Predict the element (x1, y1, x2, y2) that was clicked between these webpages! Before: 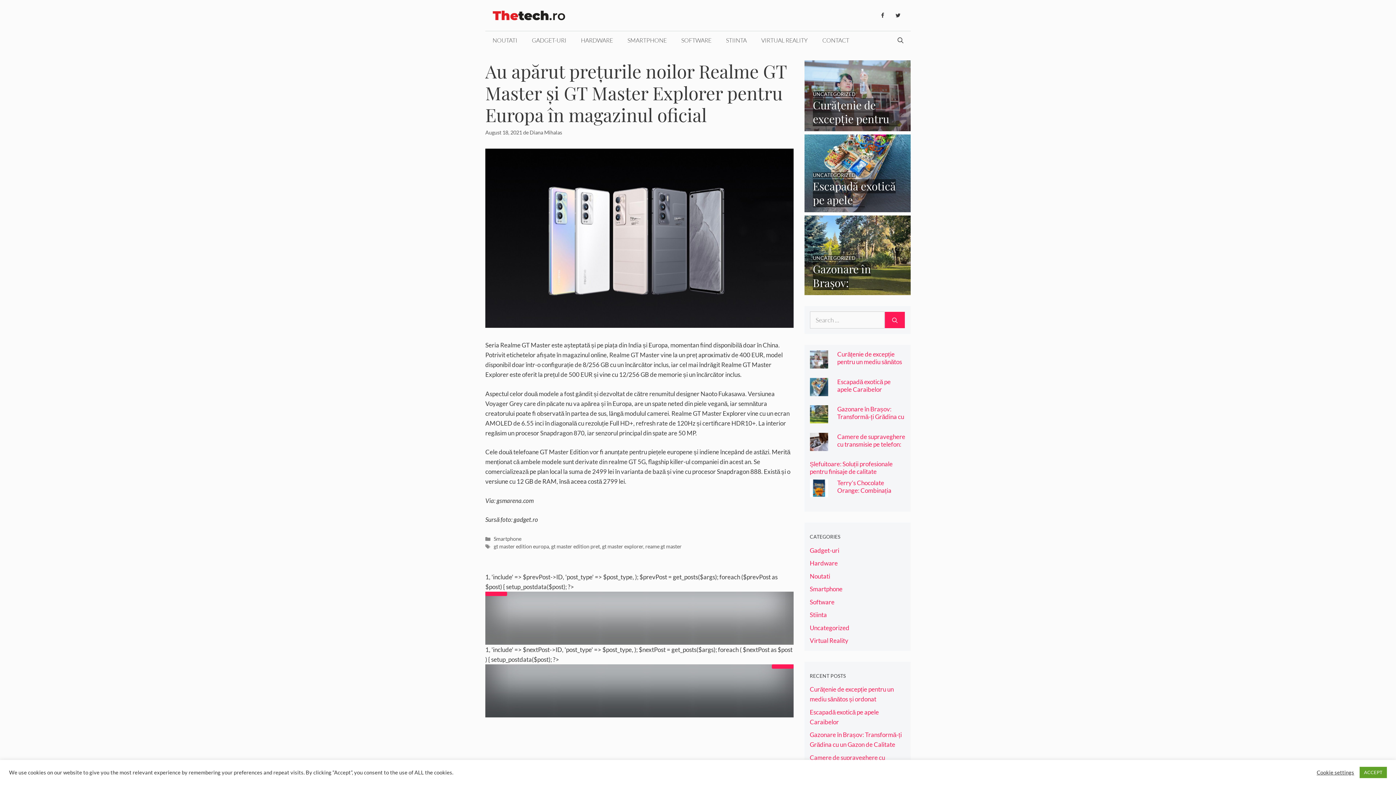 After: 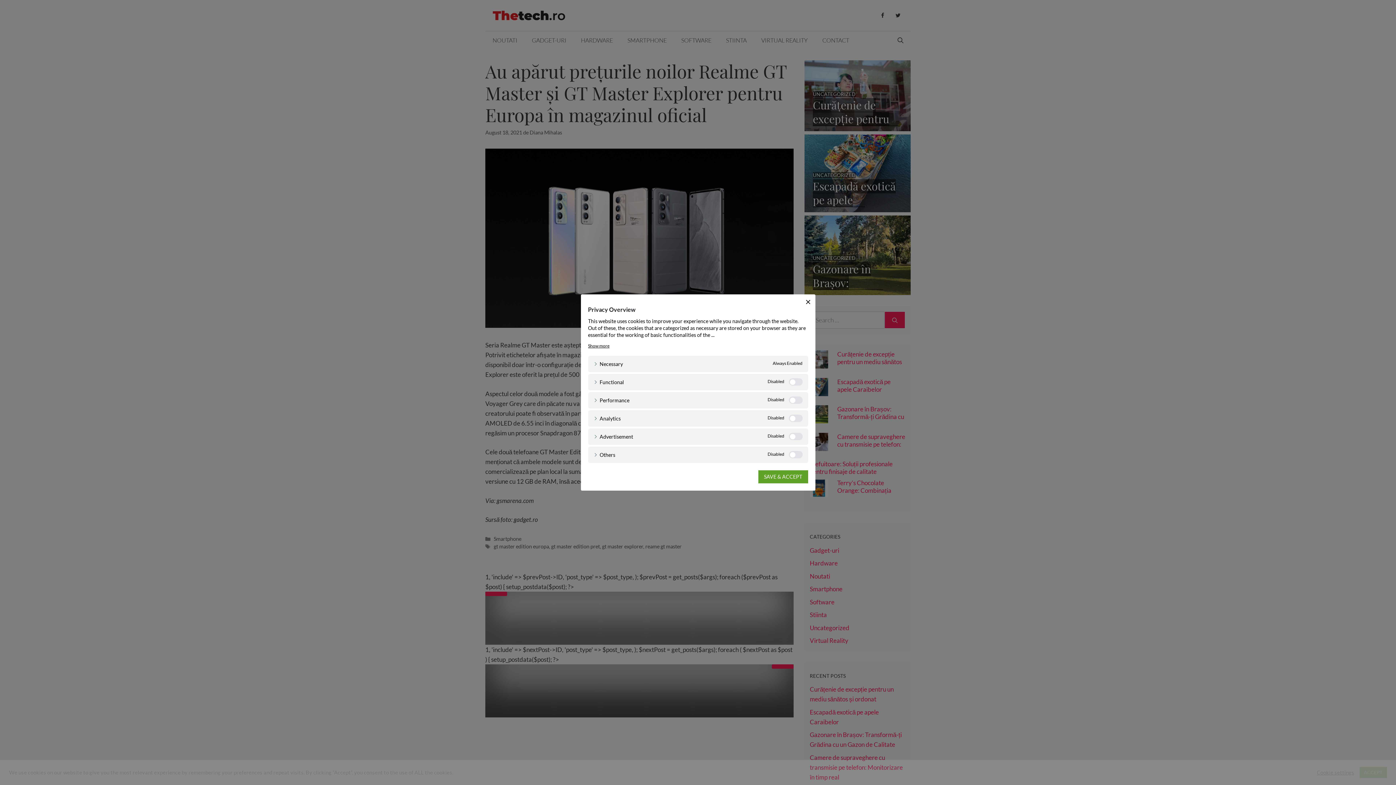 Action: label: Cookie settings bbox: (1317, 769, 1354, 776)